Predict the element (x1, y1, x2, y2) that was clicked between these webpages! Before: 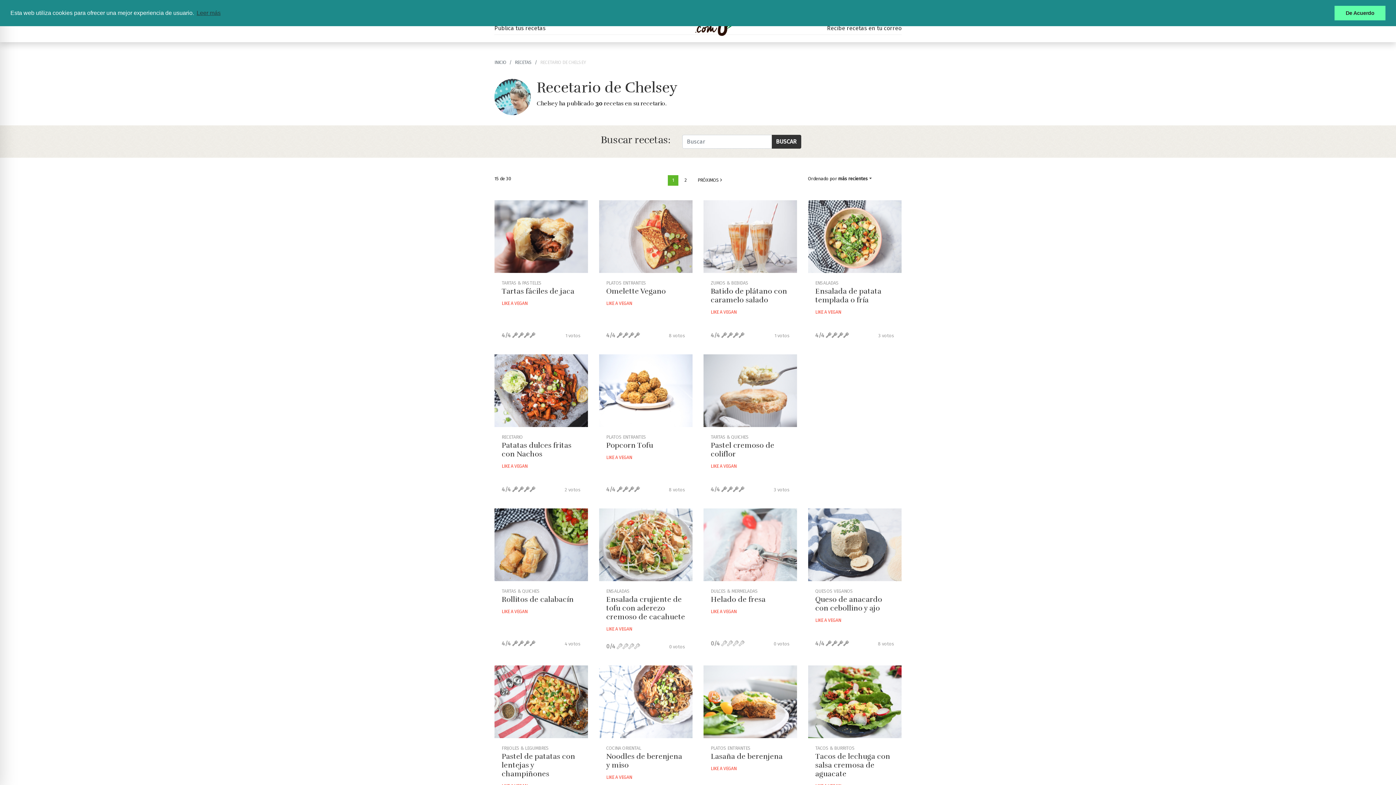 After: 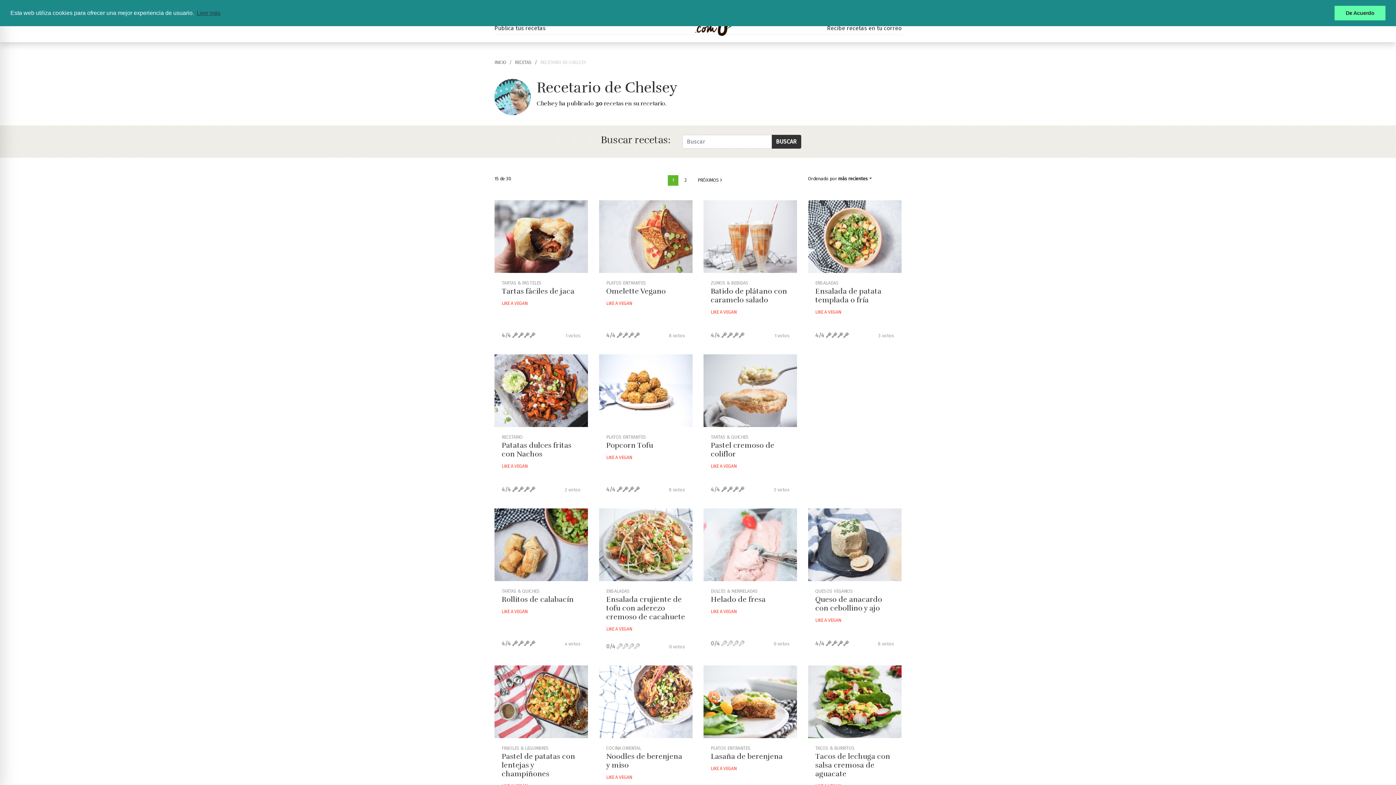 Action: bbox: (668, 175, 678, 185) label: 1